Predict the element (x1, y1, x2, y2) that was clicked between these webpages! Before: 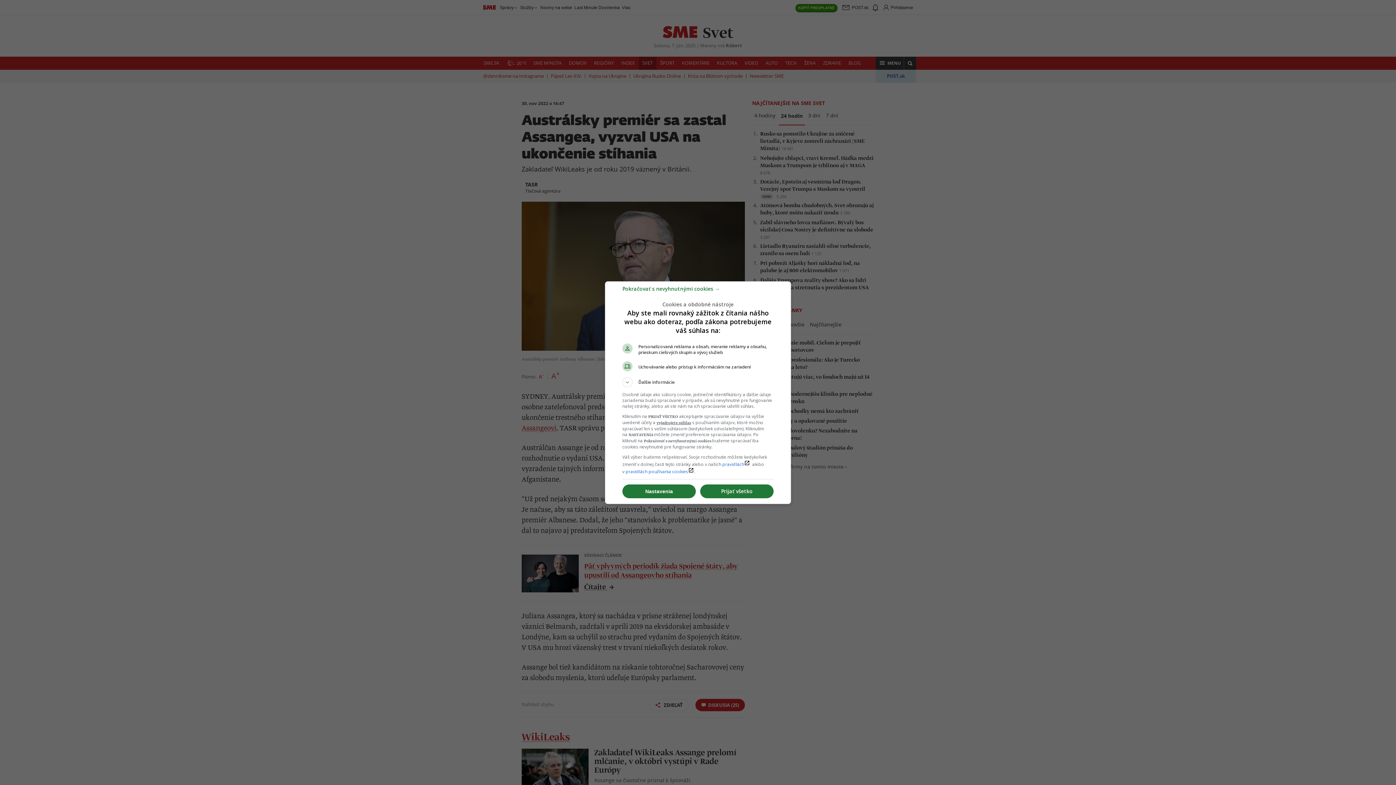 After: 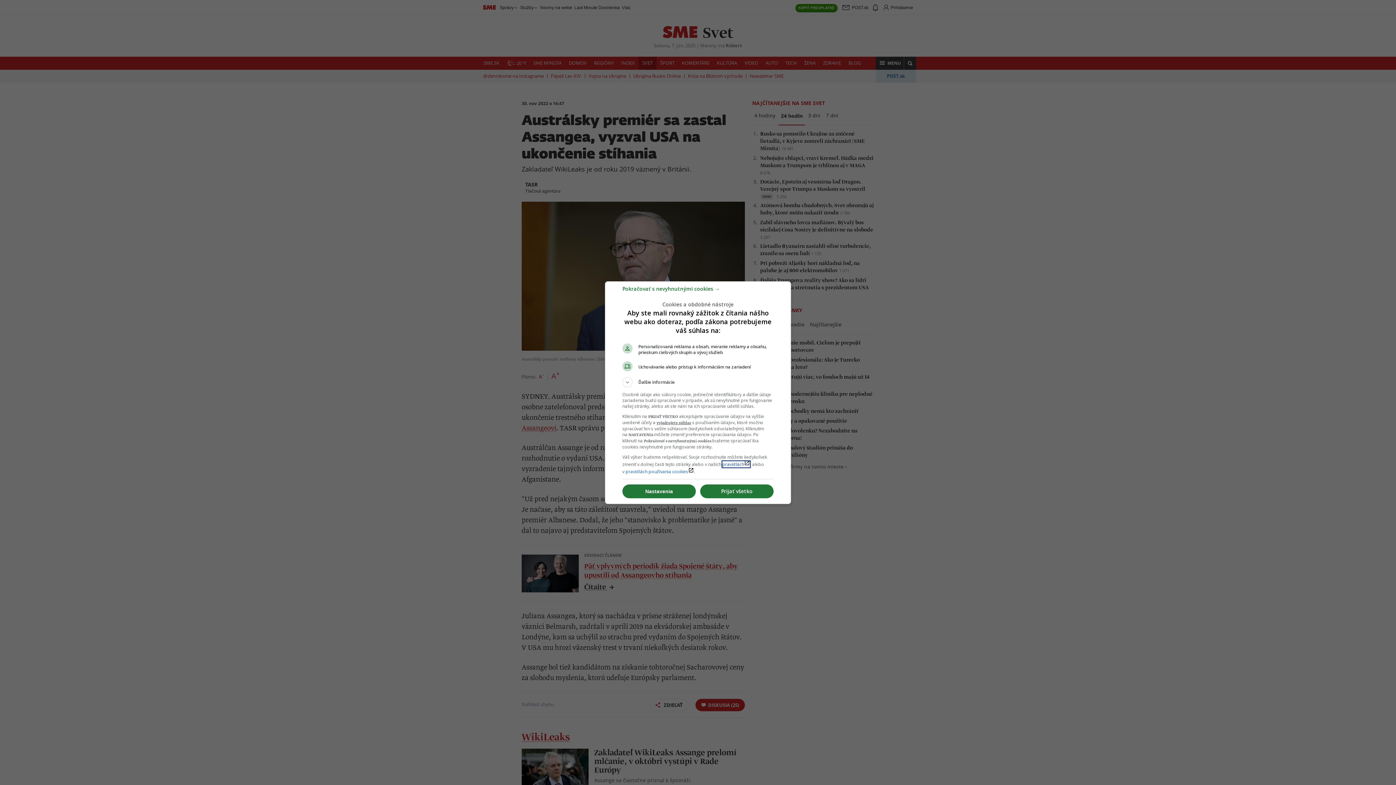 Action: label: pravidláchlaunch bbox: (722, 461, 750, 467)